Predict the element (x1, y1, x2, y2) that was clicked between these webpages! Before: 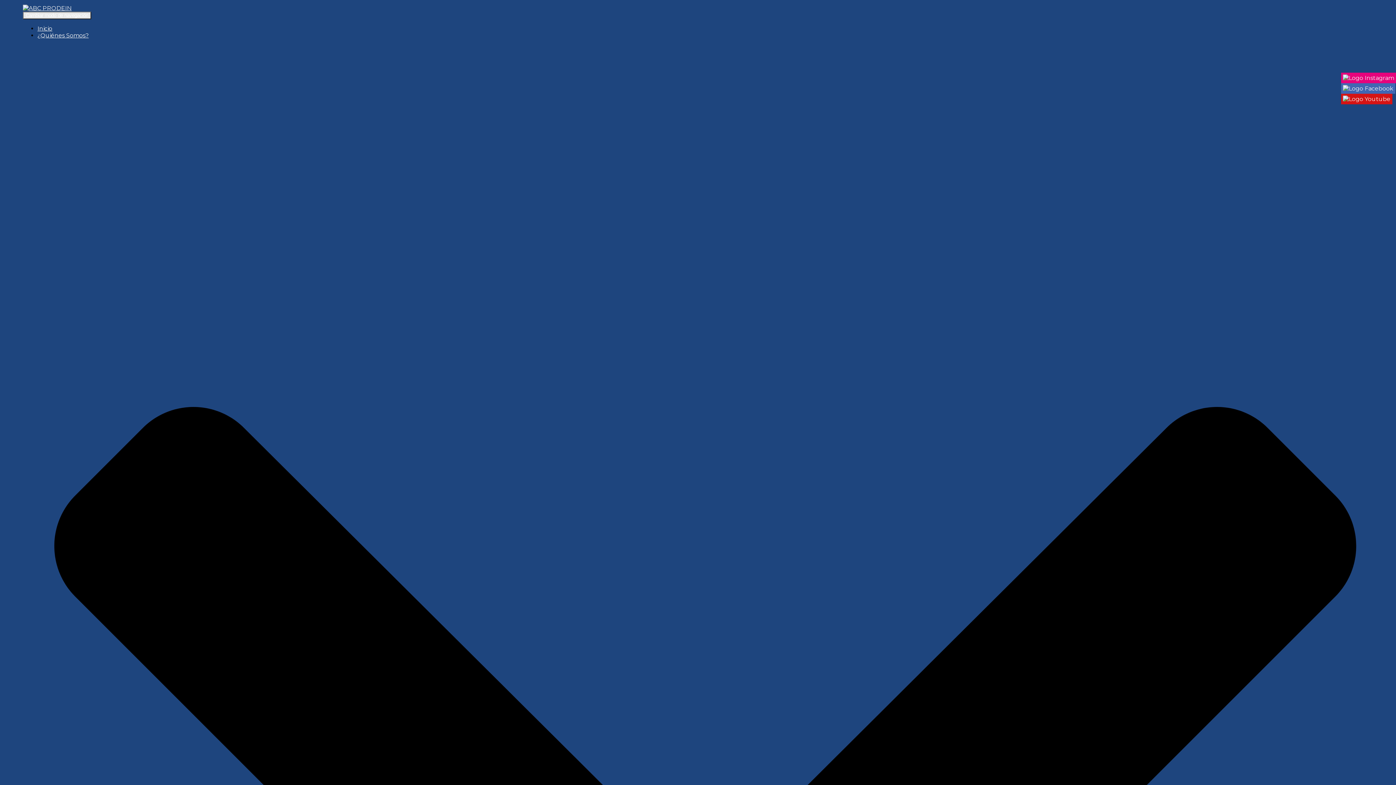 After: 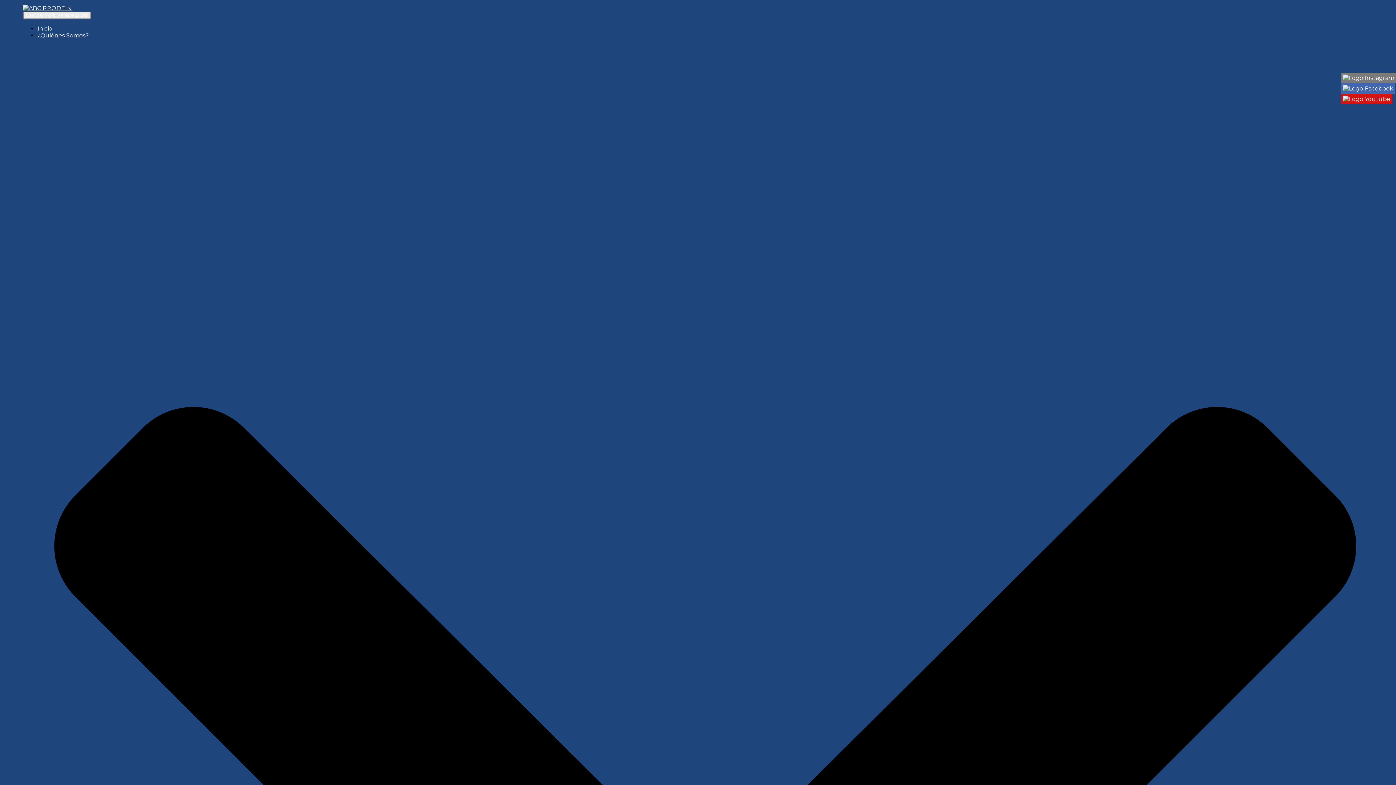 Action: bbox: (1341, 72, 1400, 83)